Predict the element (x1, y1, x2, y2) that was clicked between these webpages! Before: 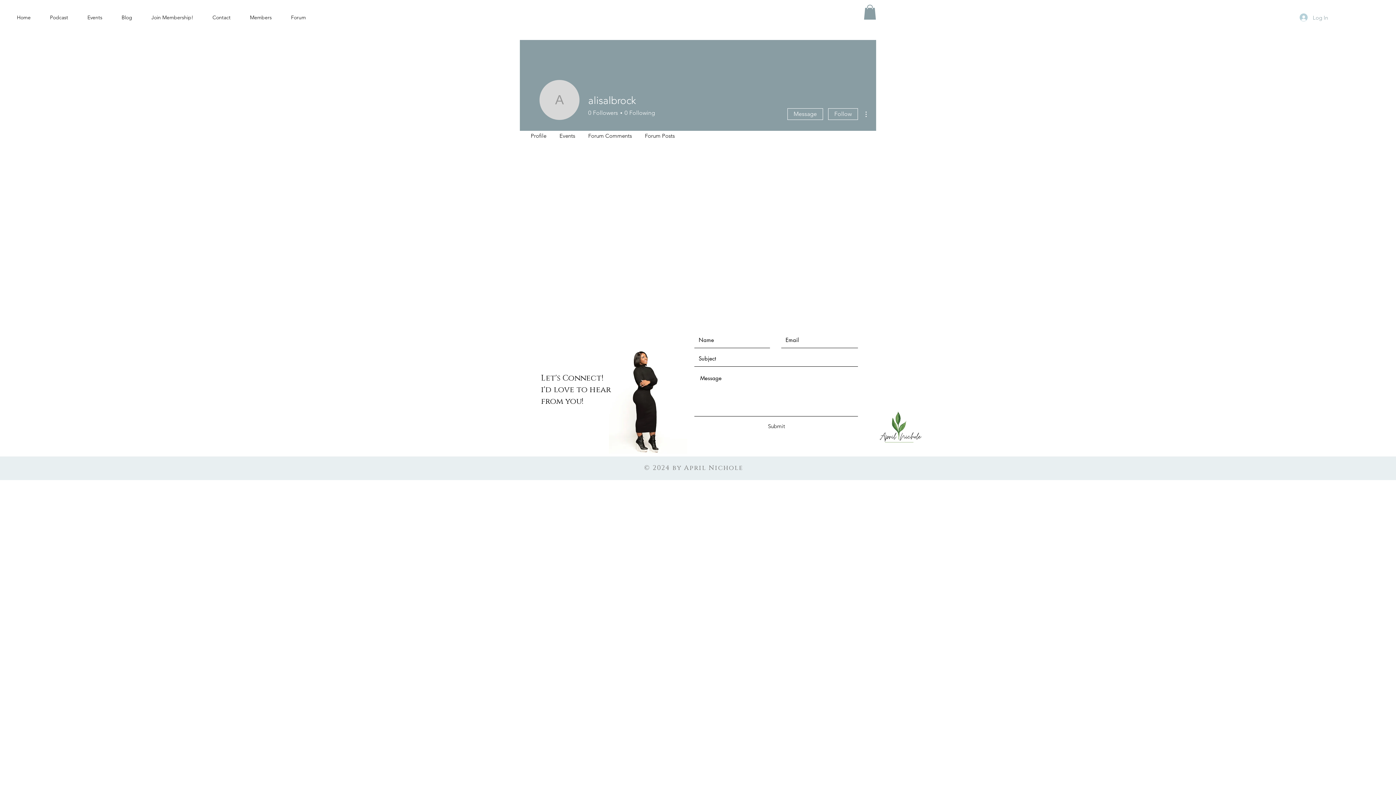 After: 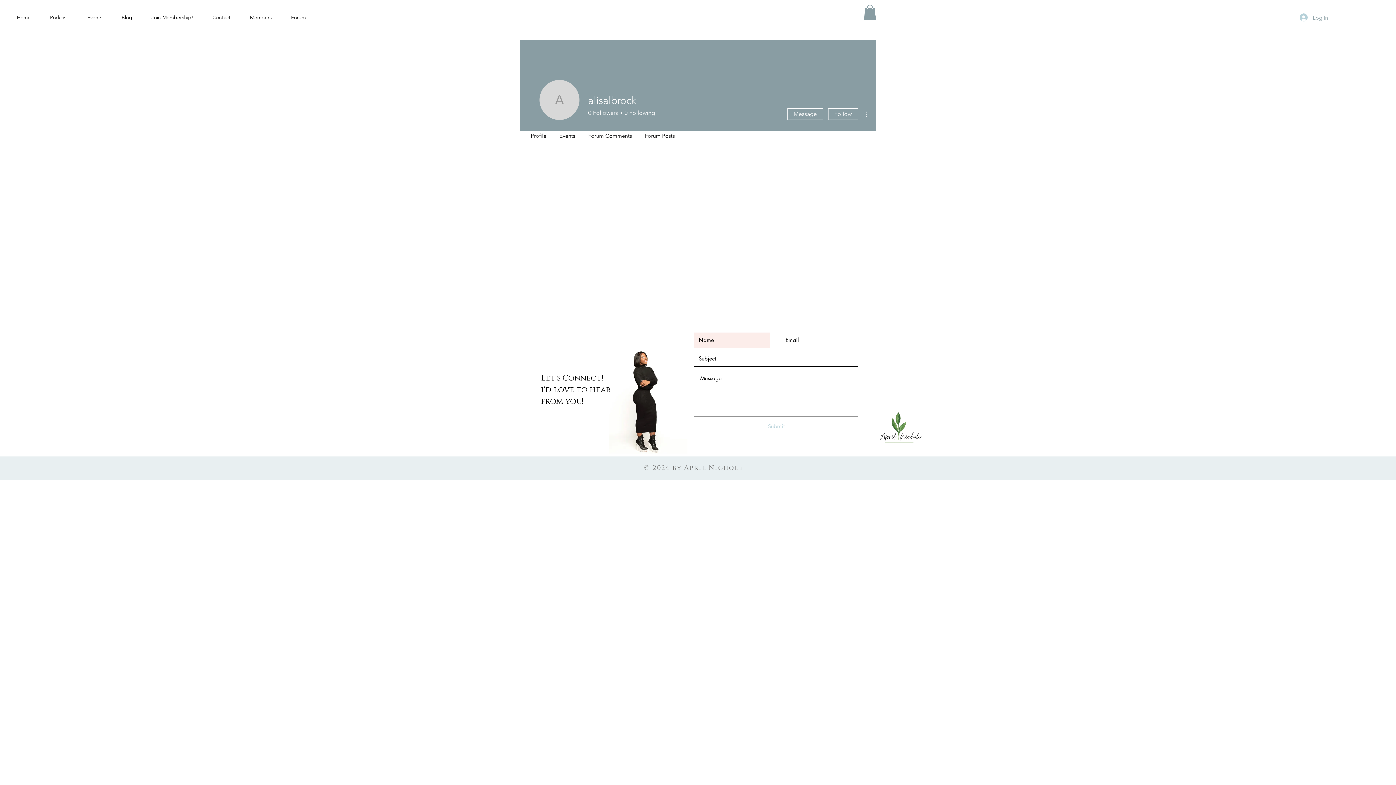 Action: label: Submit bbox: (750, 421, 802, 431)